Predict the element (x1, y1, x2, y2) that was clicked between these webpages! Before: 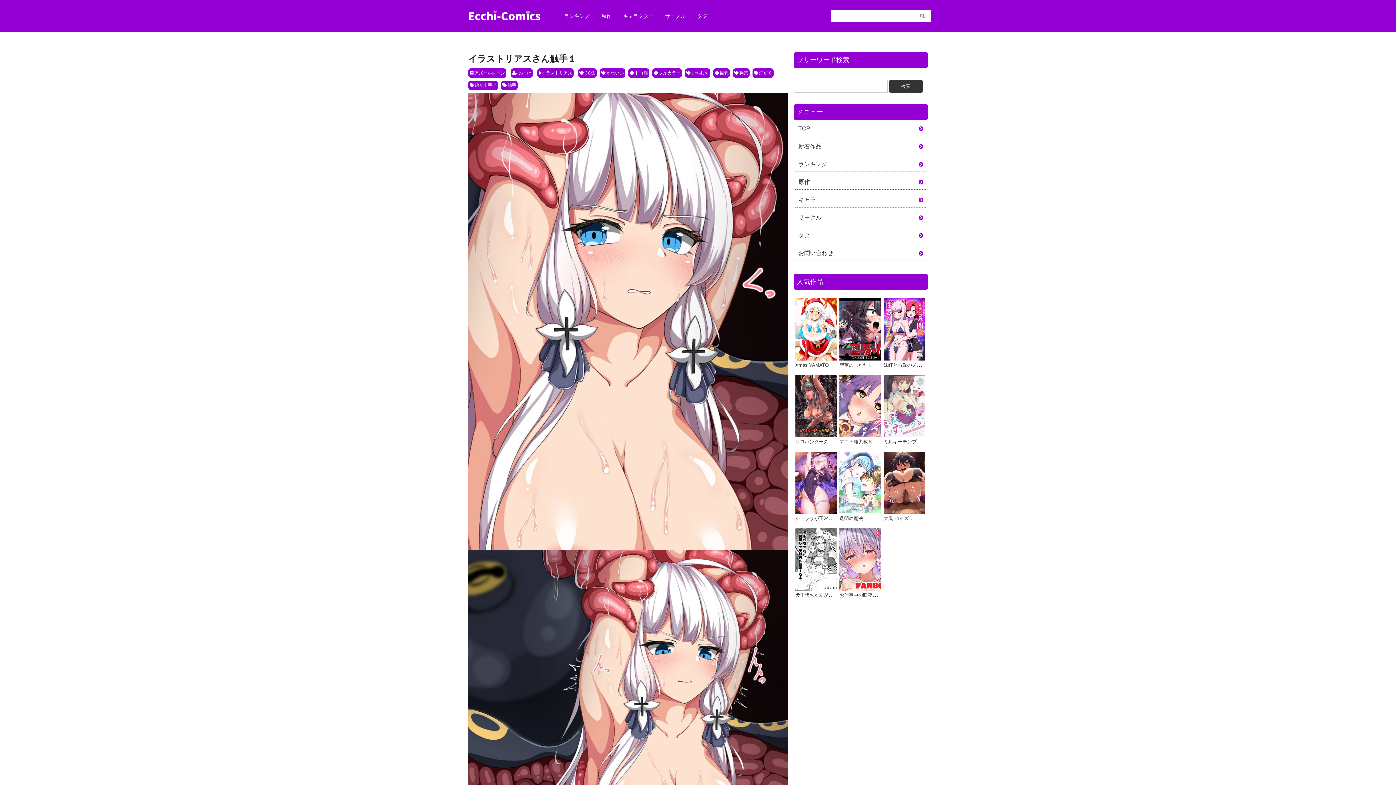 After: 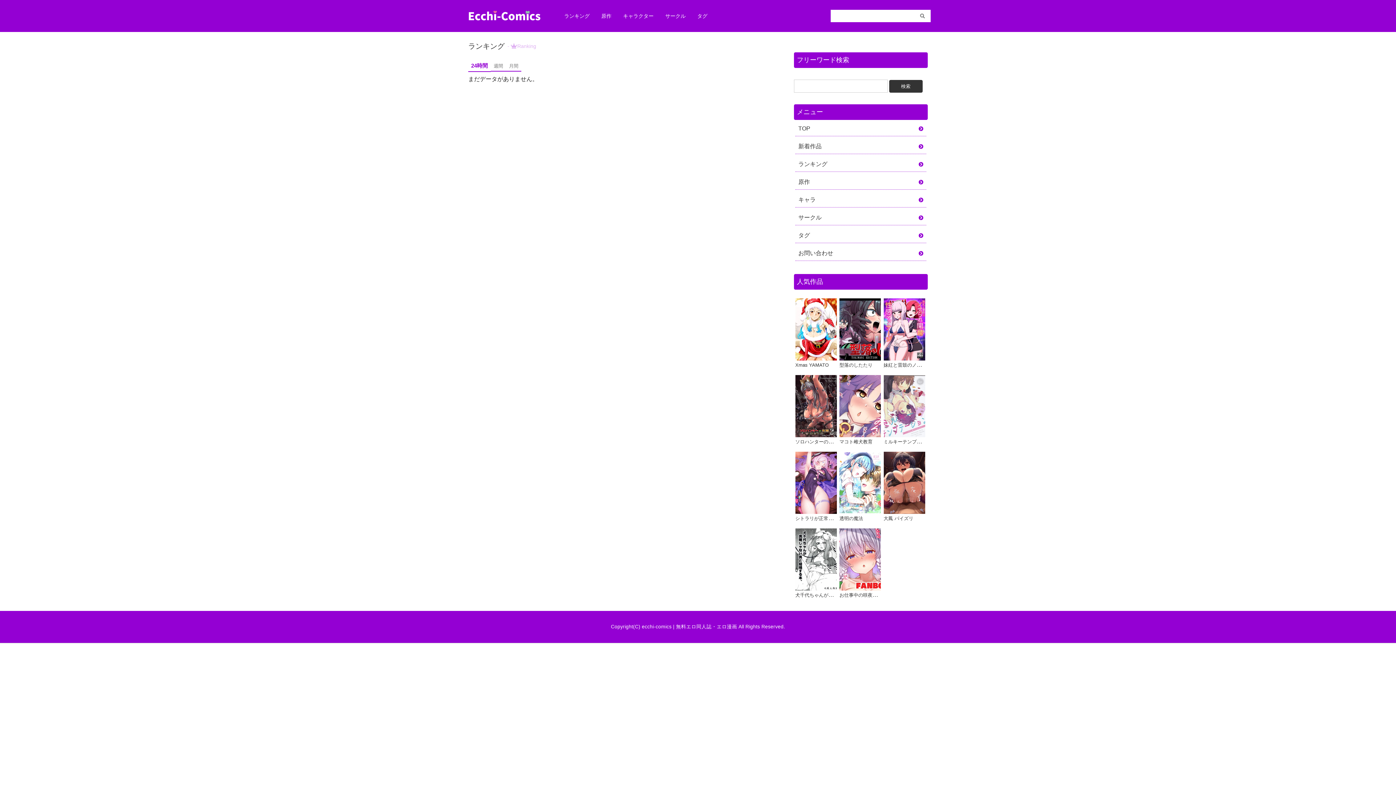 Action: label: ランキング bbox: (564, 13, 589, 18)